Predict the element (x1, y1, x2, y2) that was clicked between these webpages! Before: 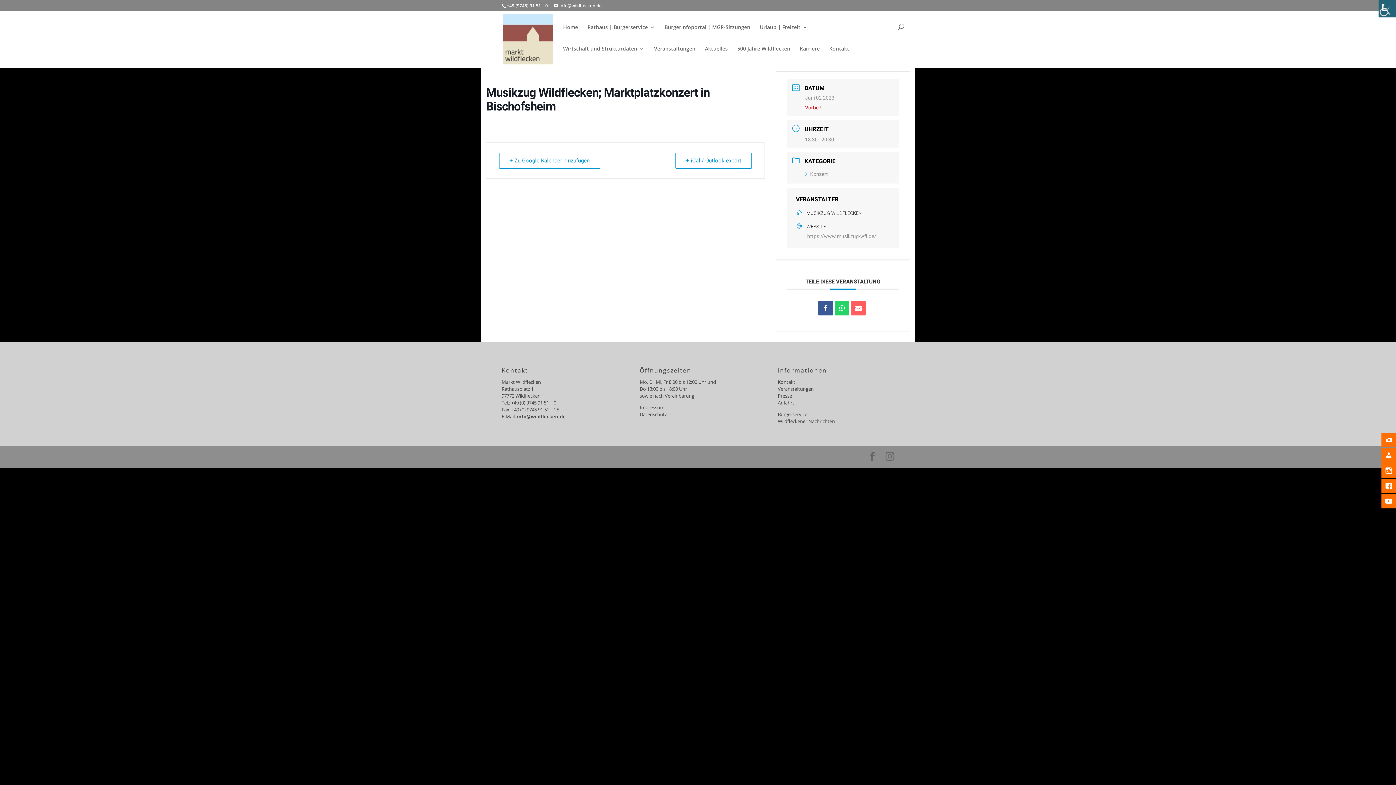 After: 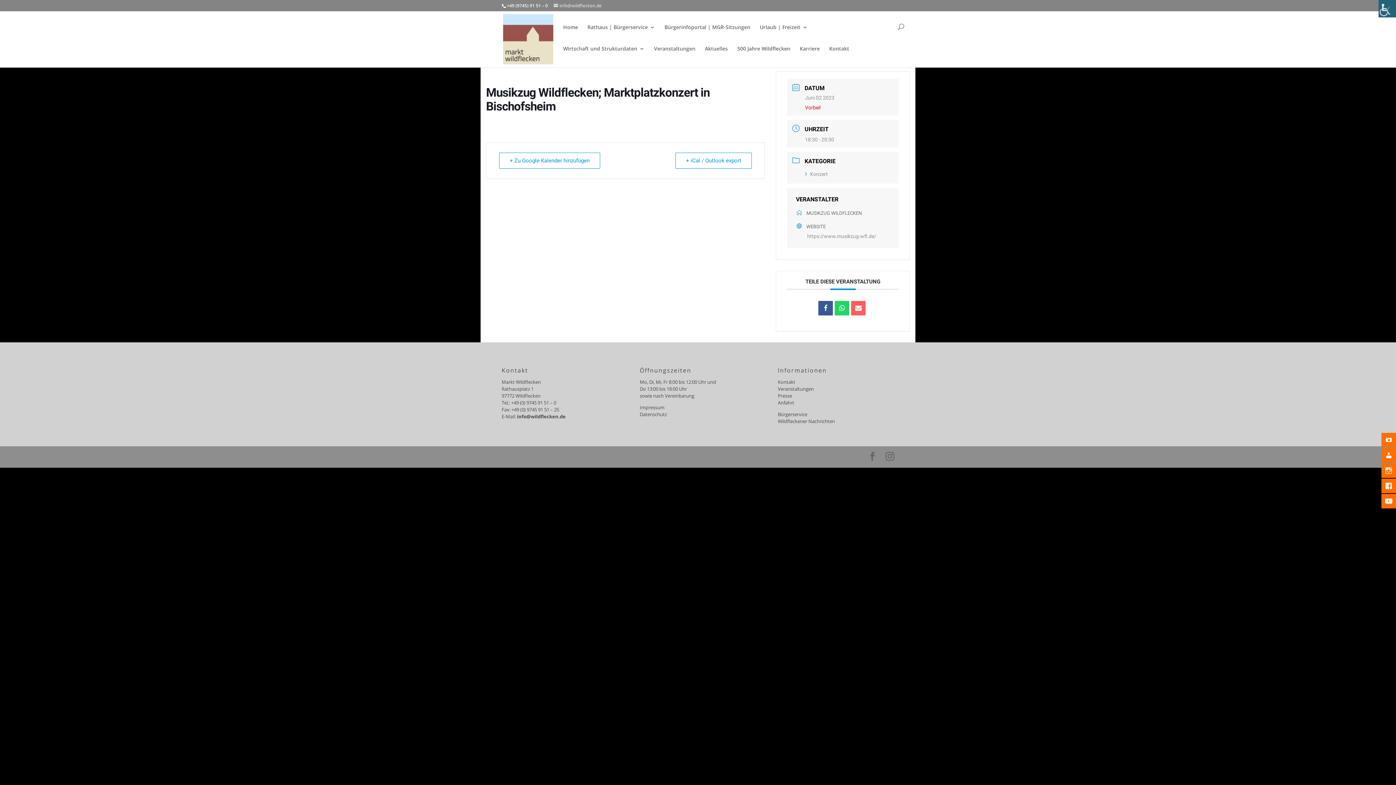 Action: label: info@wildflecken.de bbox: (553, 2, 601, 8)